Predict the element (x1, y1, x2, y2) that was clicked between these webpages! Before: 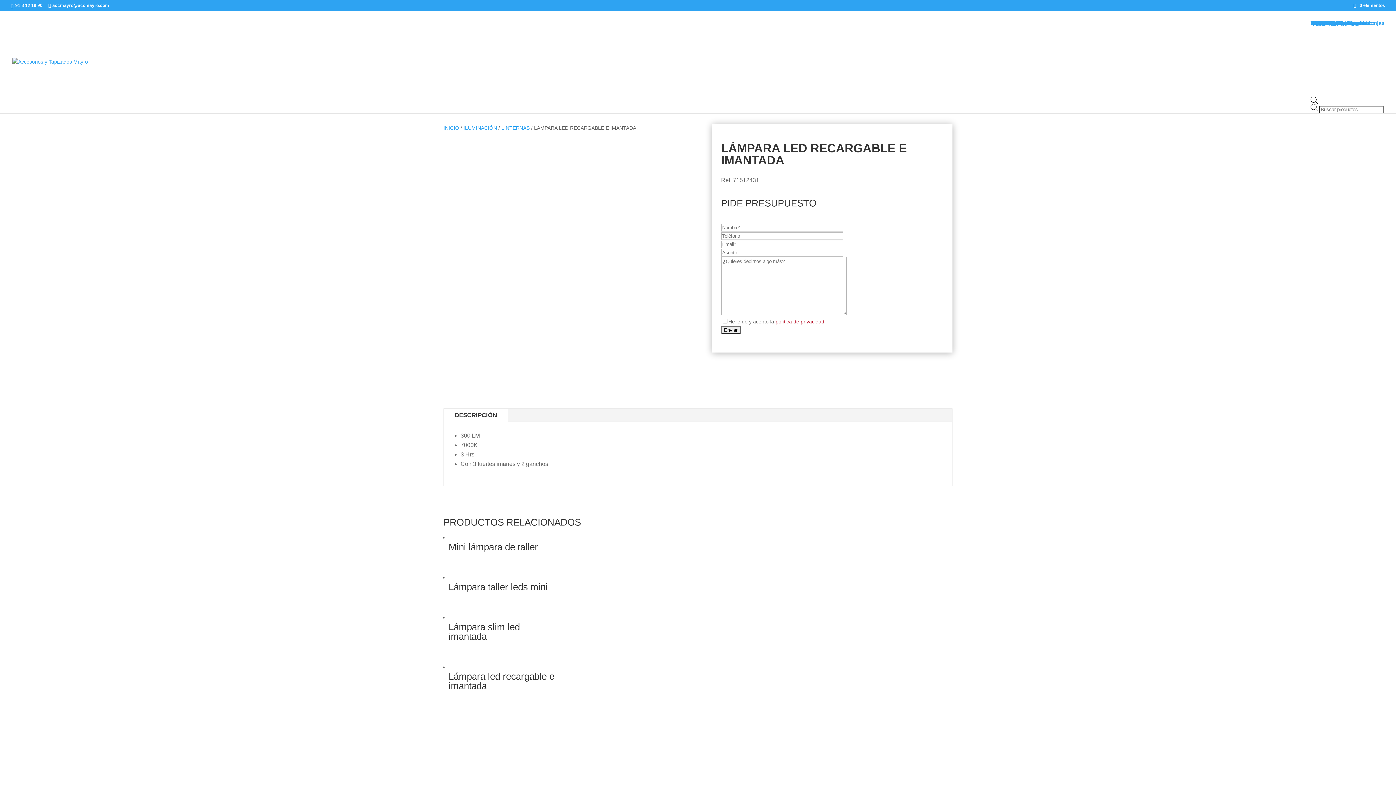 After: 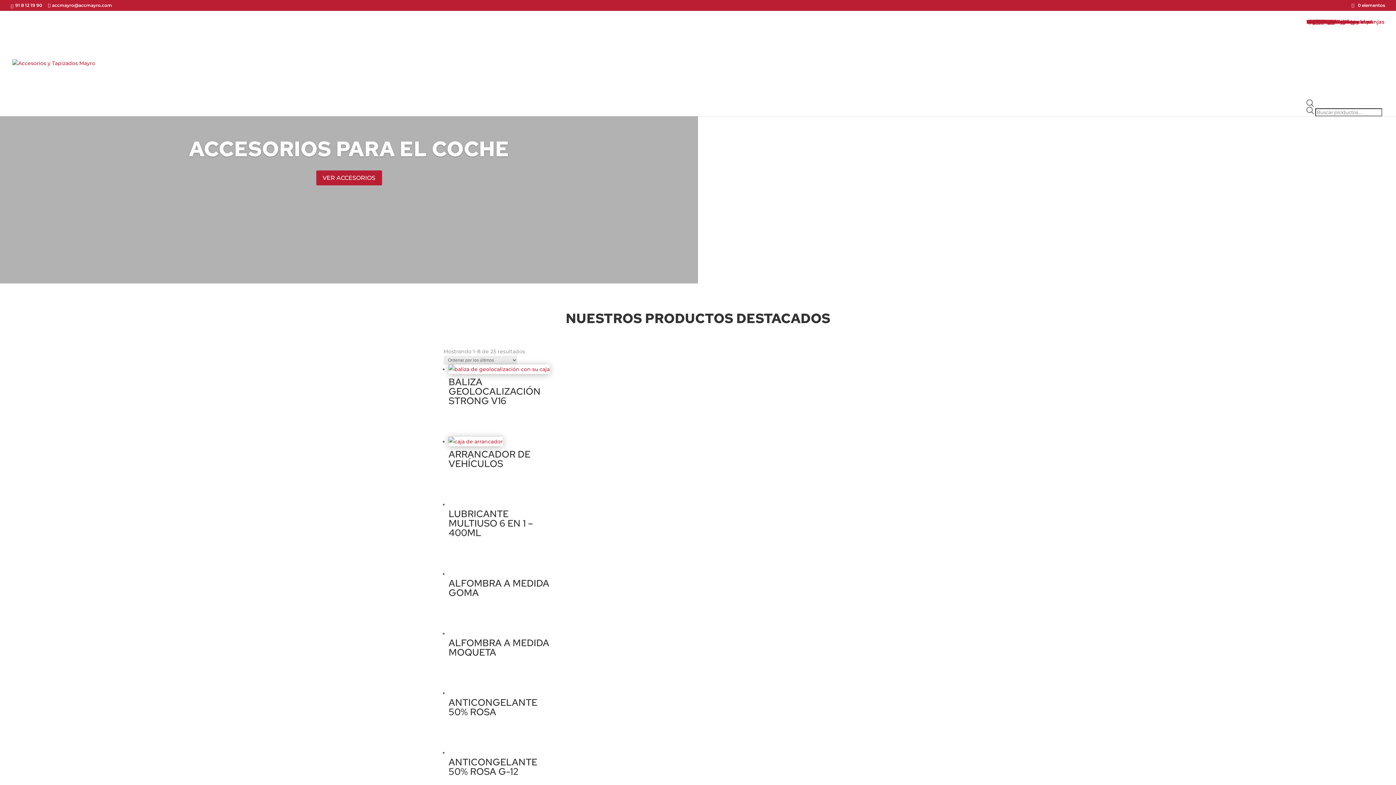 Action: label: INICIO bbox: (443, 125, 459, 131)